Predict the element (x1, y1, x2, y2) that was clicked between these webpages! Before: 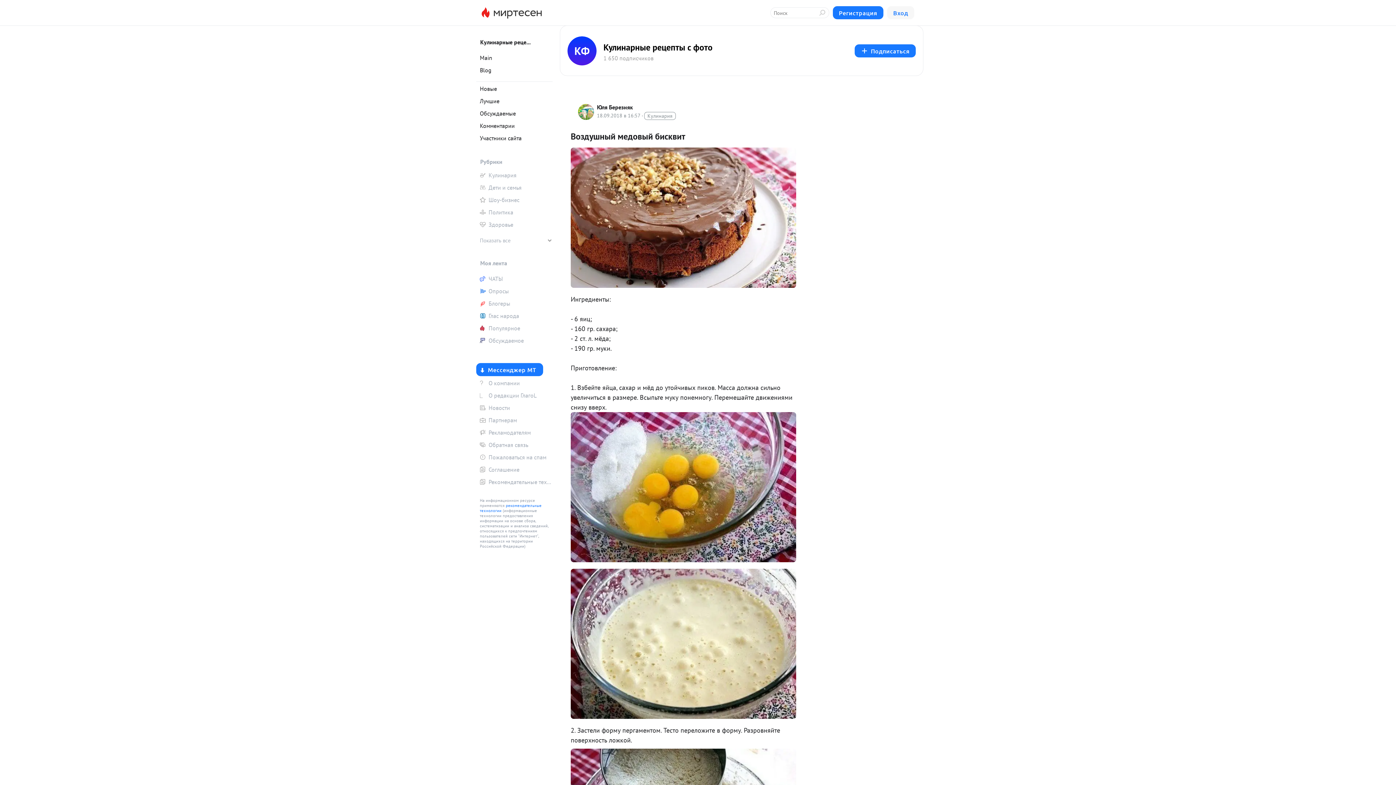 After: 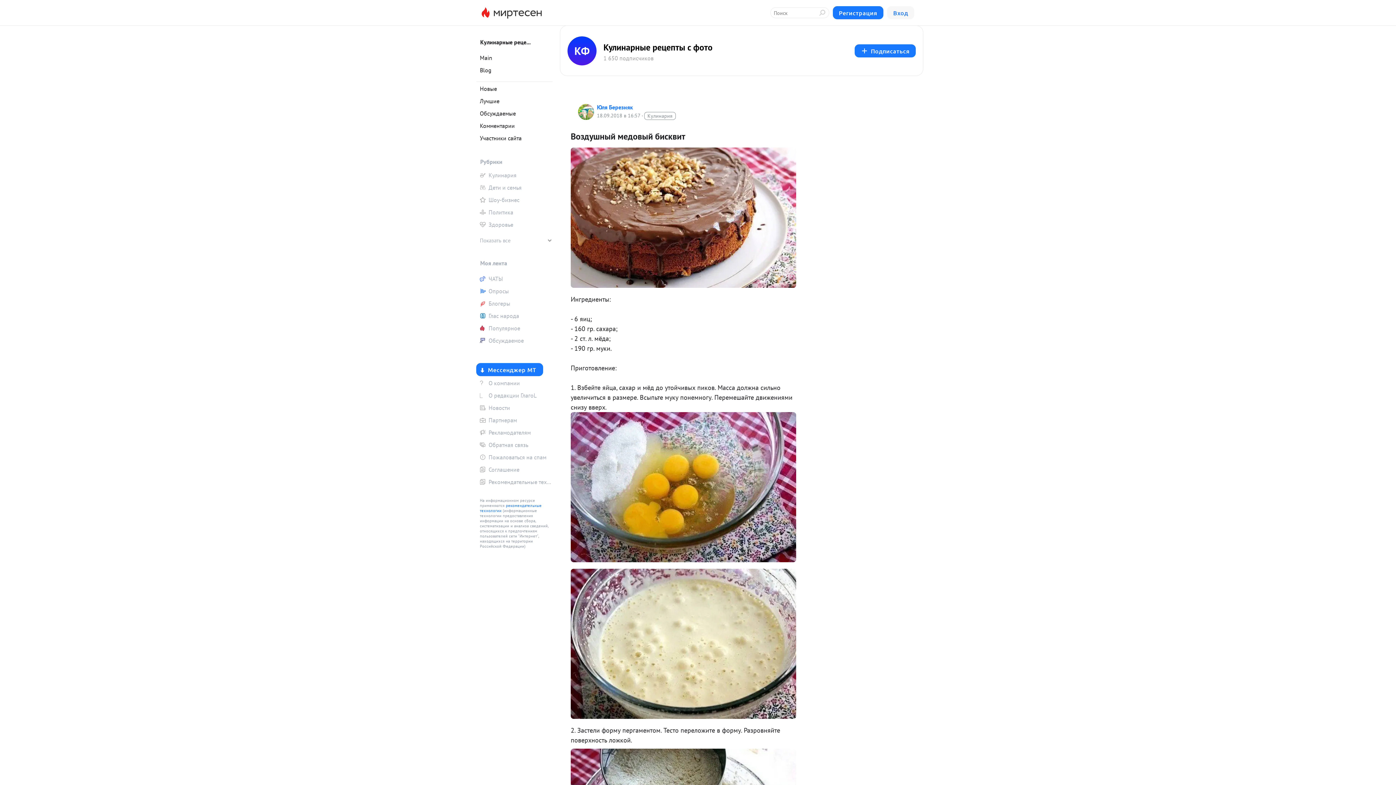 Action: bbox: (578, 103, 594, 119)